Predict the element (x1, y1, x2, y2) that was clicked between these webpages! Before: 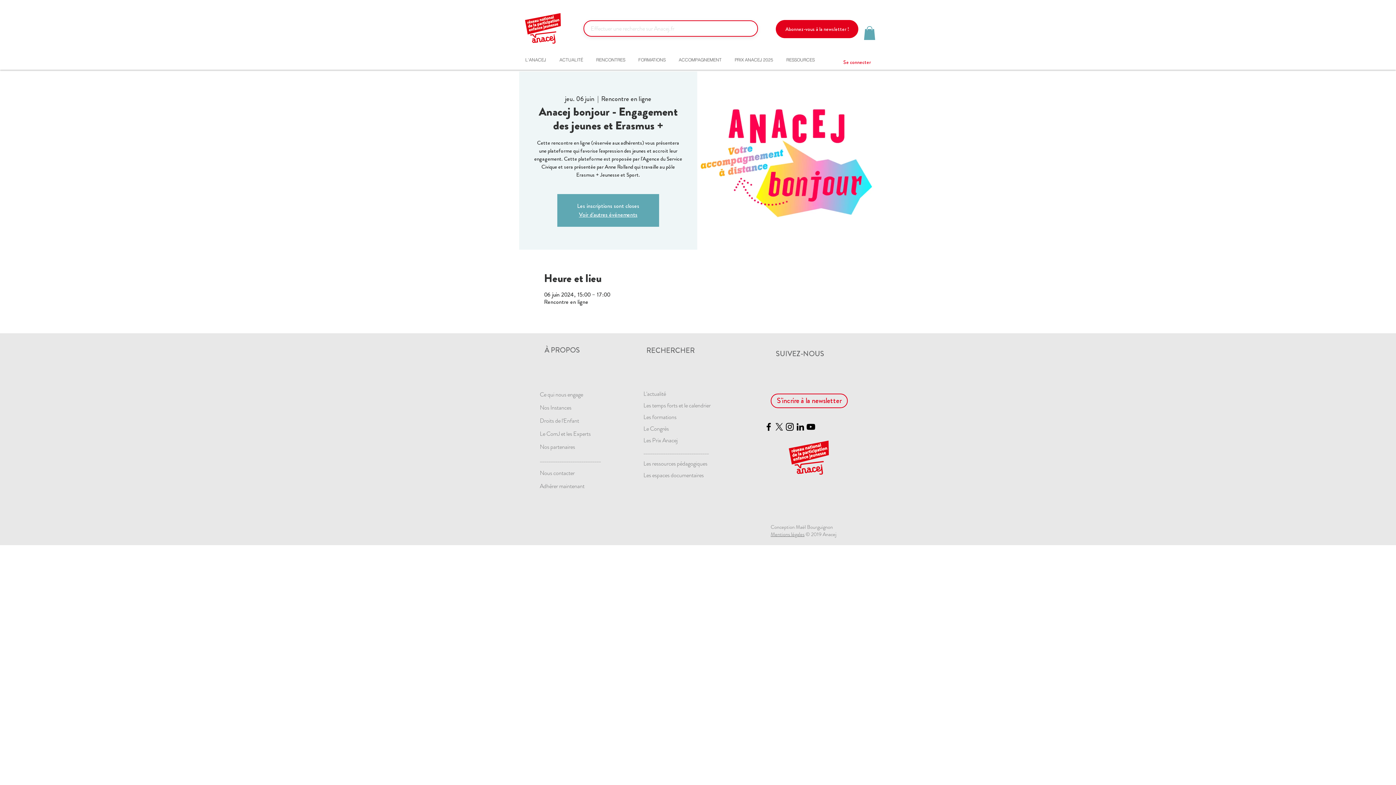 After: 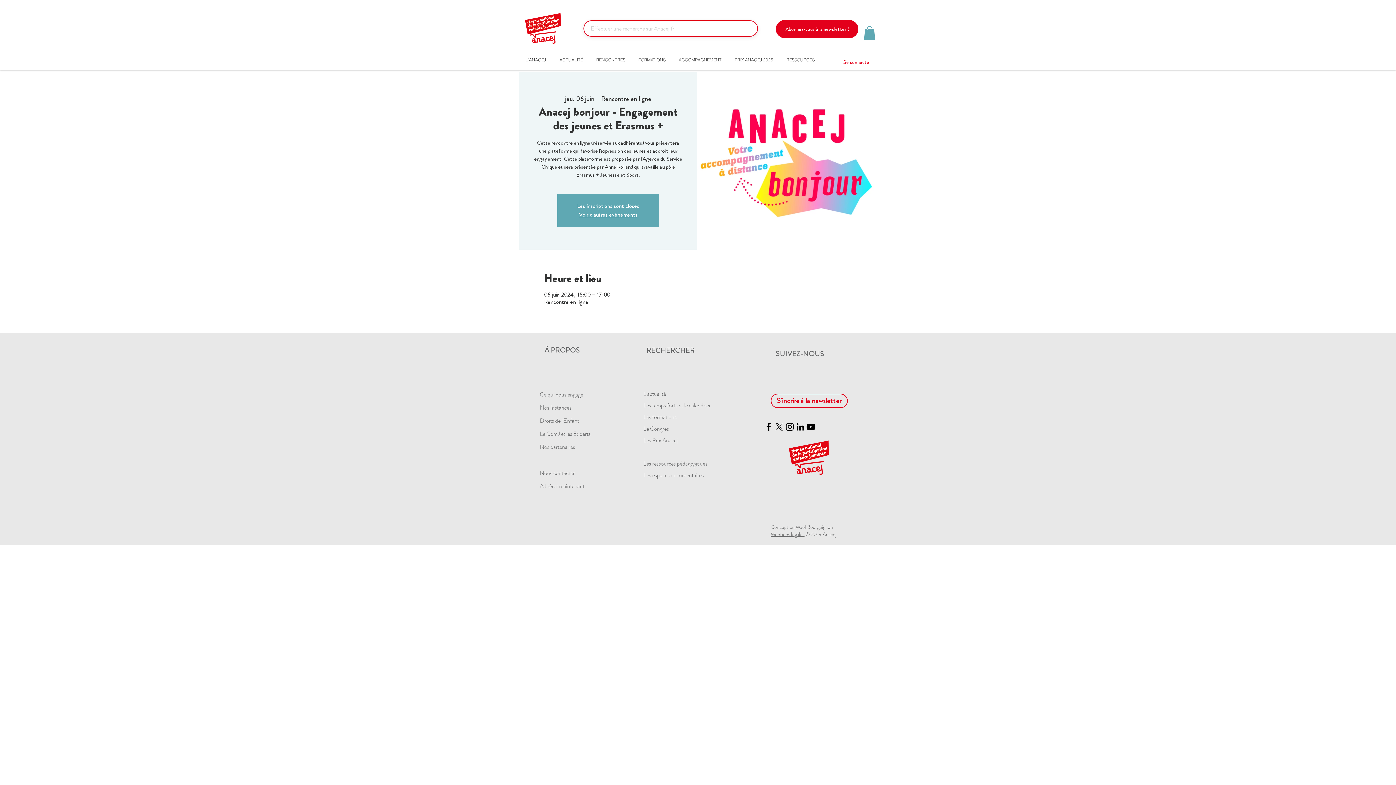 Action: bbox: (763, 421, 774, 432) label: Black Facebook Icon